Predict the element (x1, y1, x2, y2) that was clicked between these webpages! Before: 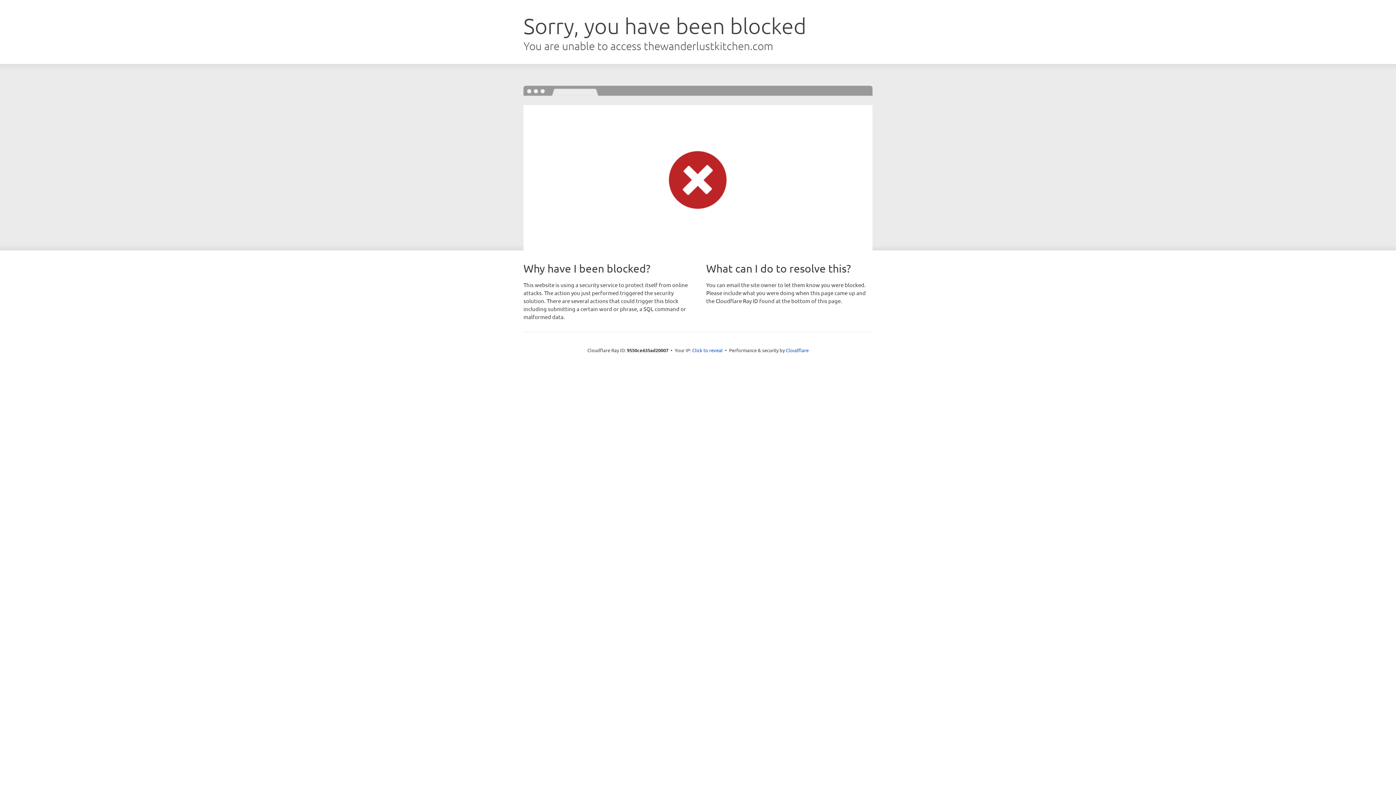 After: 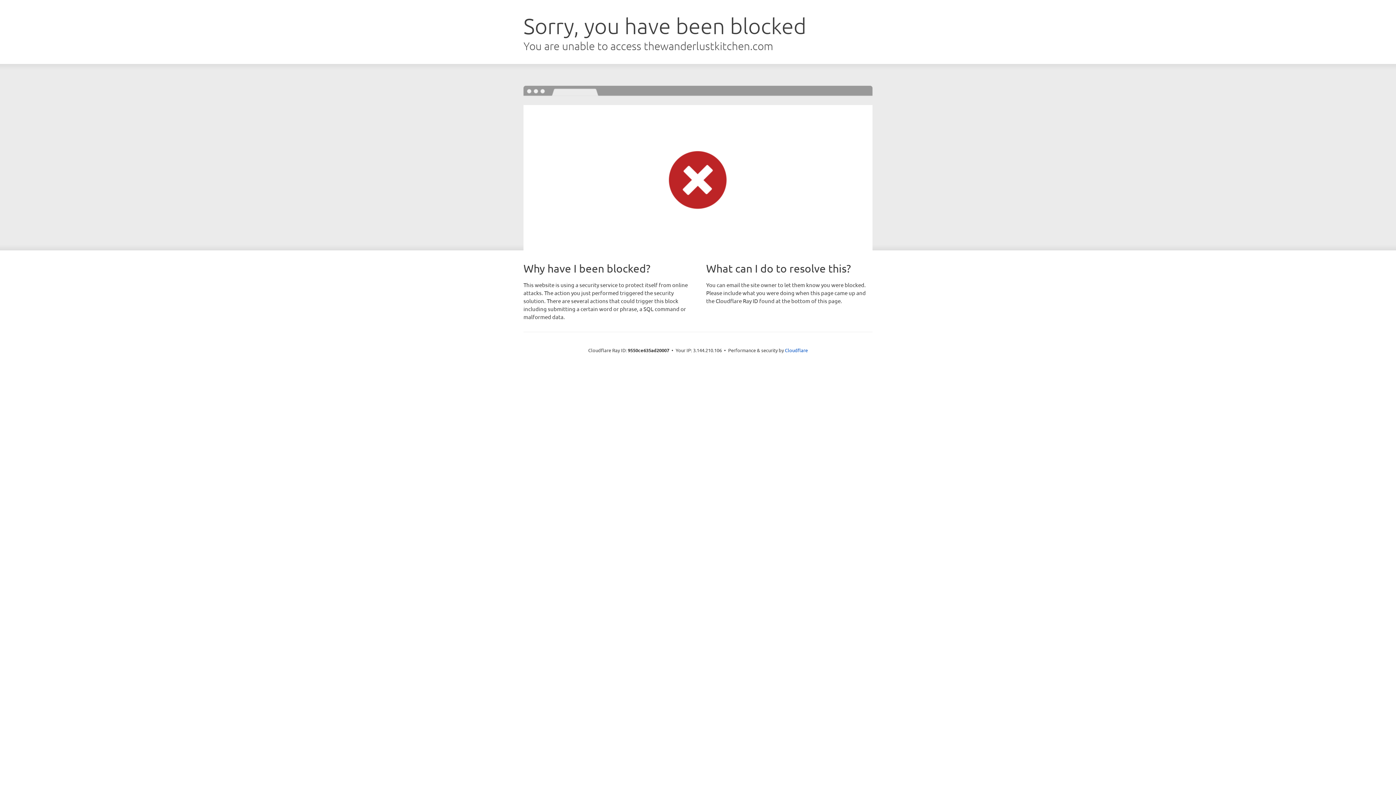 Action: label: Click to reveal bbox: (692, 346, 722, 353)